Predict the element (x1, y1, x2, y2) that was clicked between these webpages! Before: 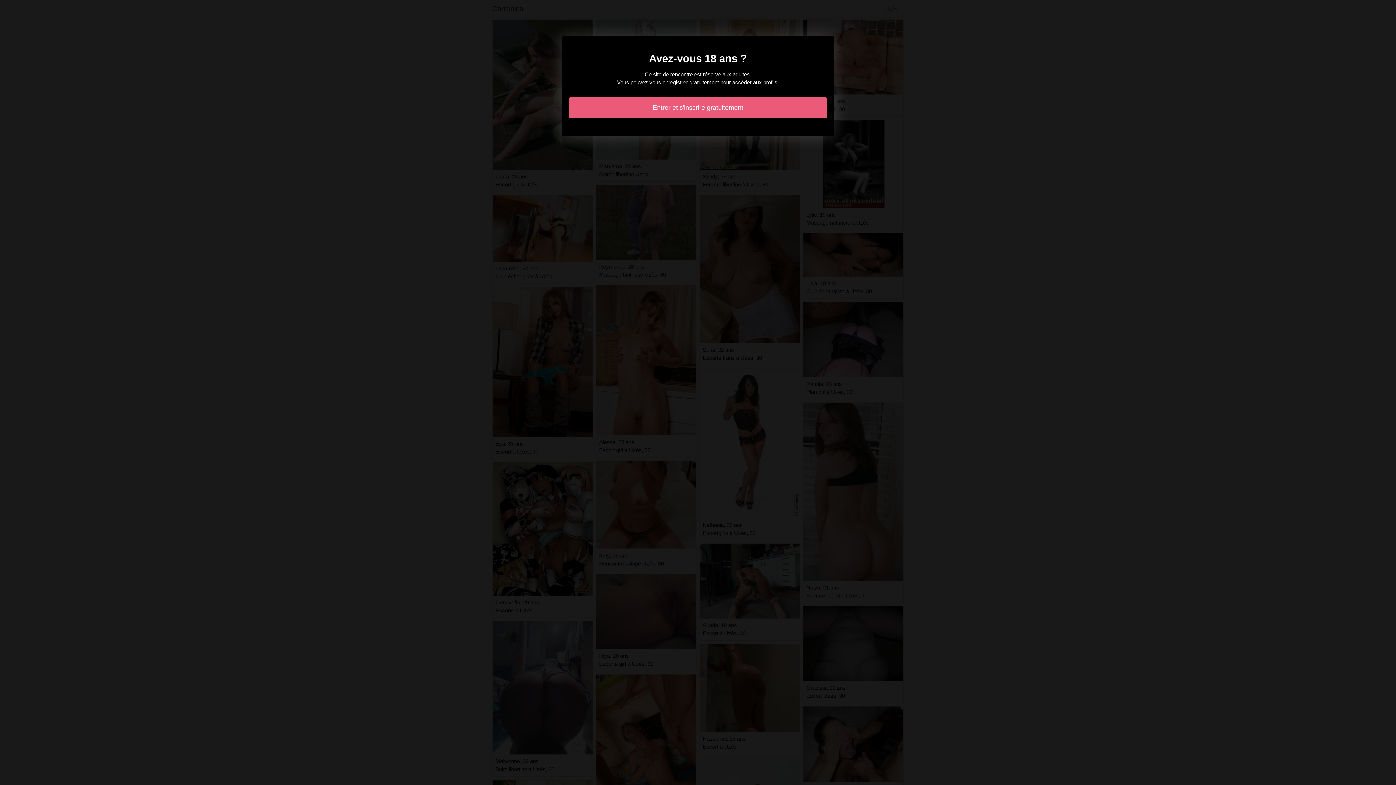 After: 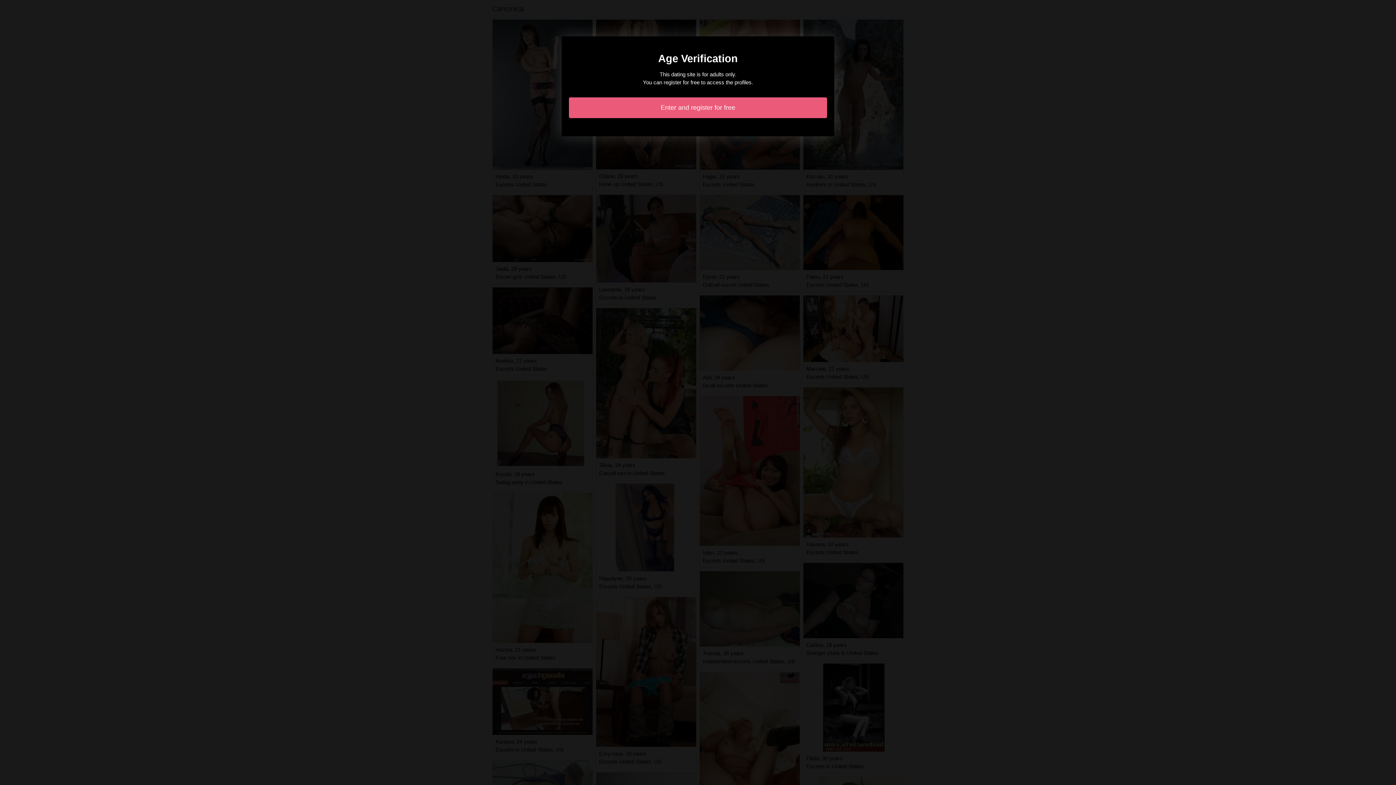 Action: label: Entrer et s'inscrire gratuitement bbox: (569, 97, 827, 118)